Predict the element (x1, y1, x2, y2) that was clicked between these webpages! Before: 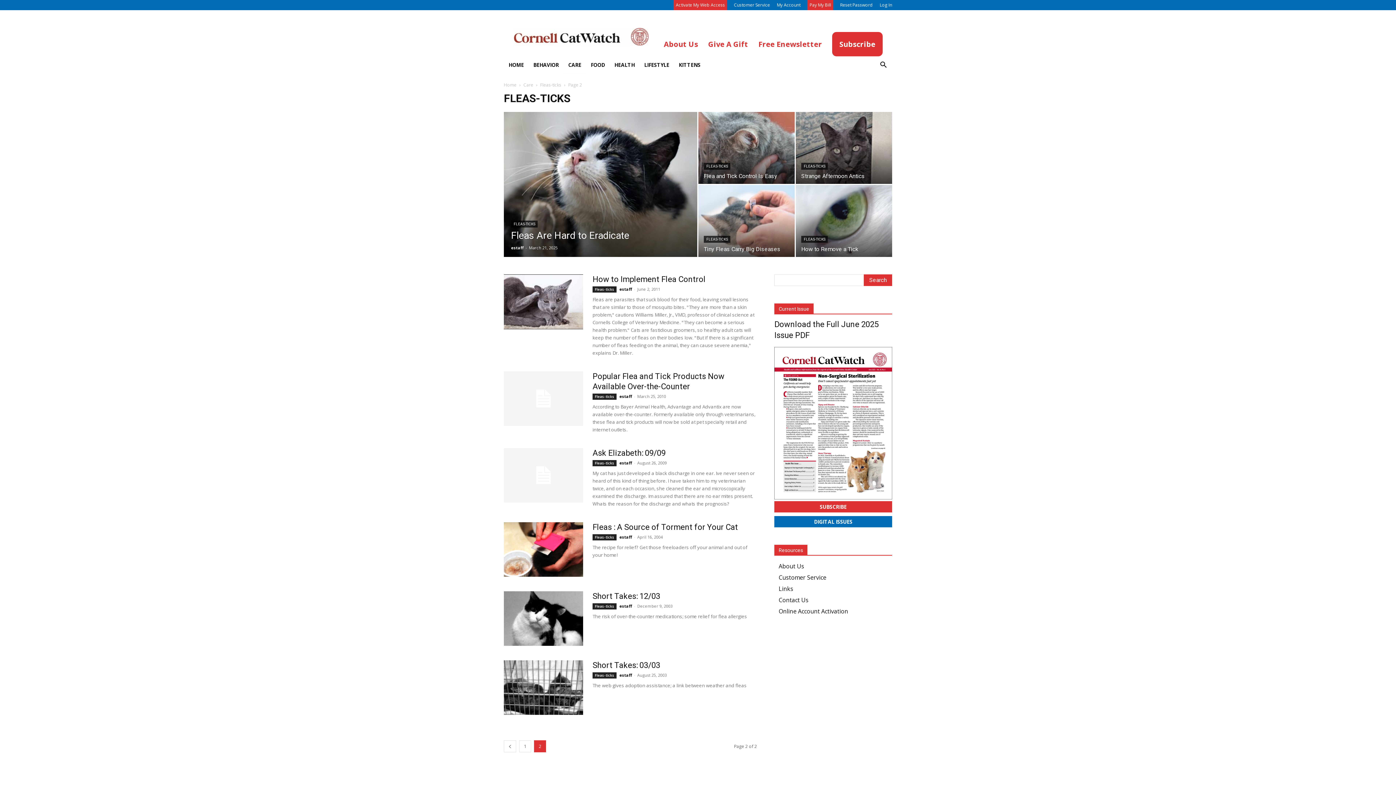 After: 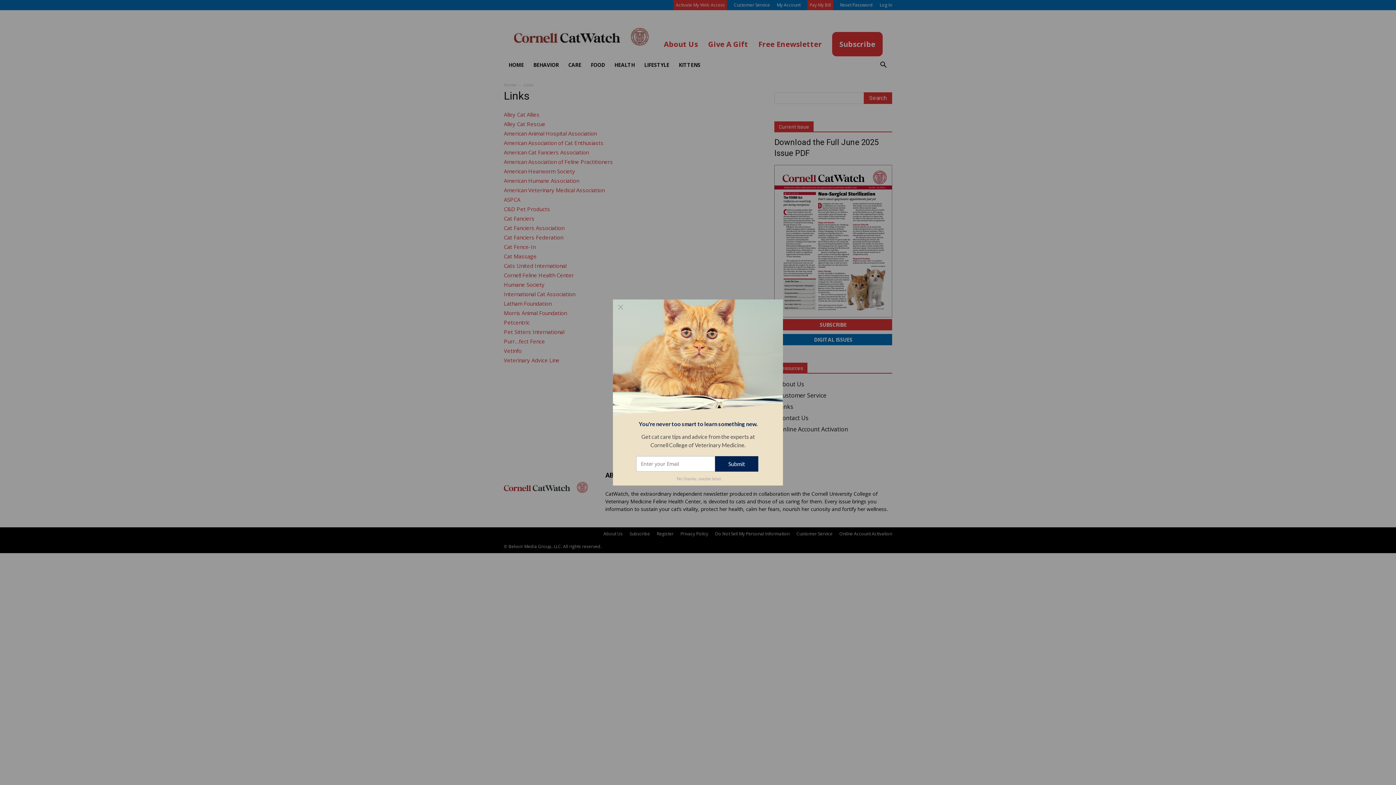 Action: label: Links bbox: (778, 585, 793, 593)